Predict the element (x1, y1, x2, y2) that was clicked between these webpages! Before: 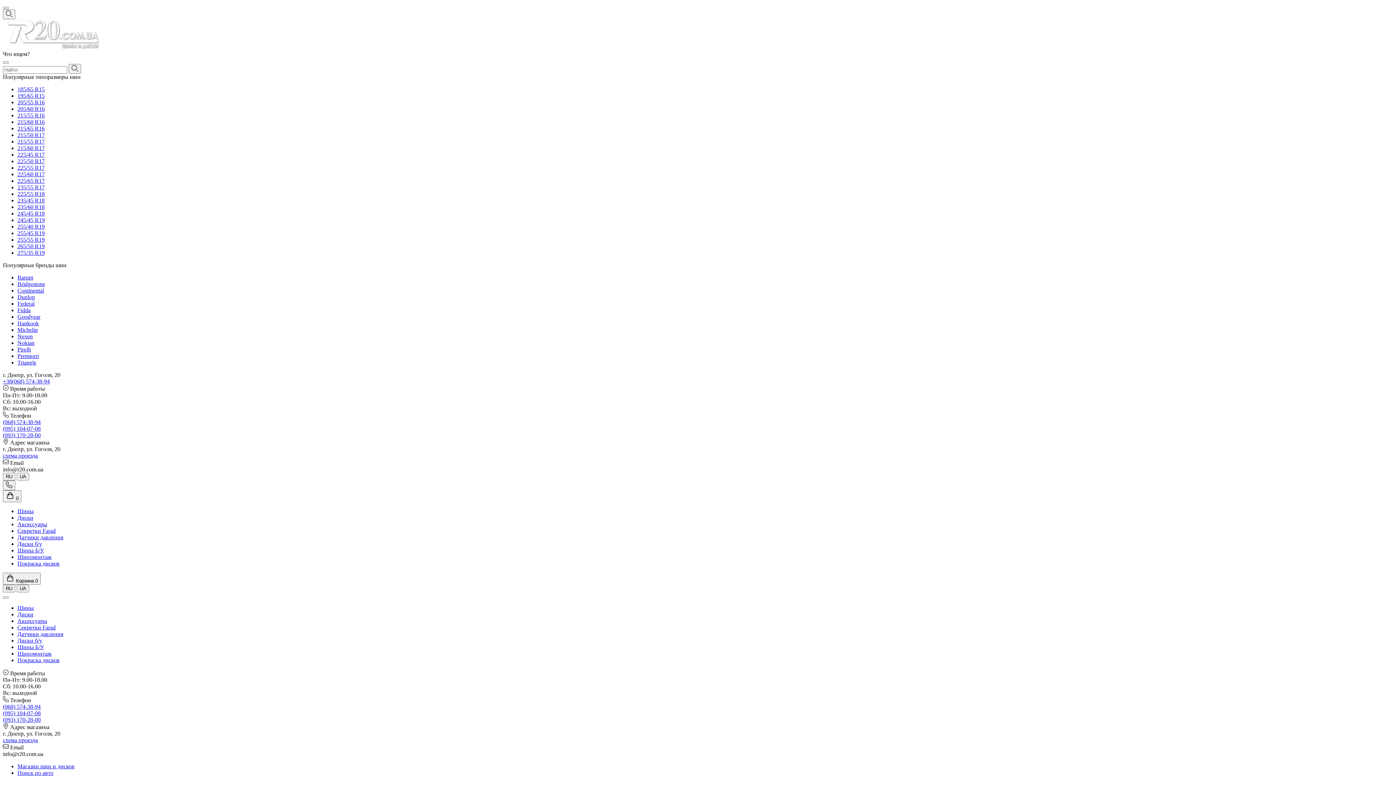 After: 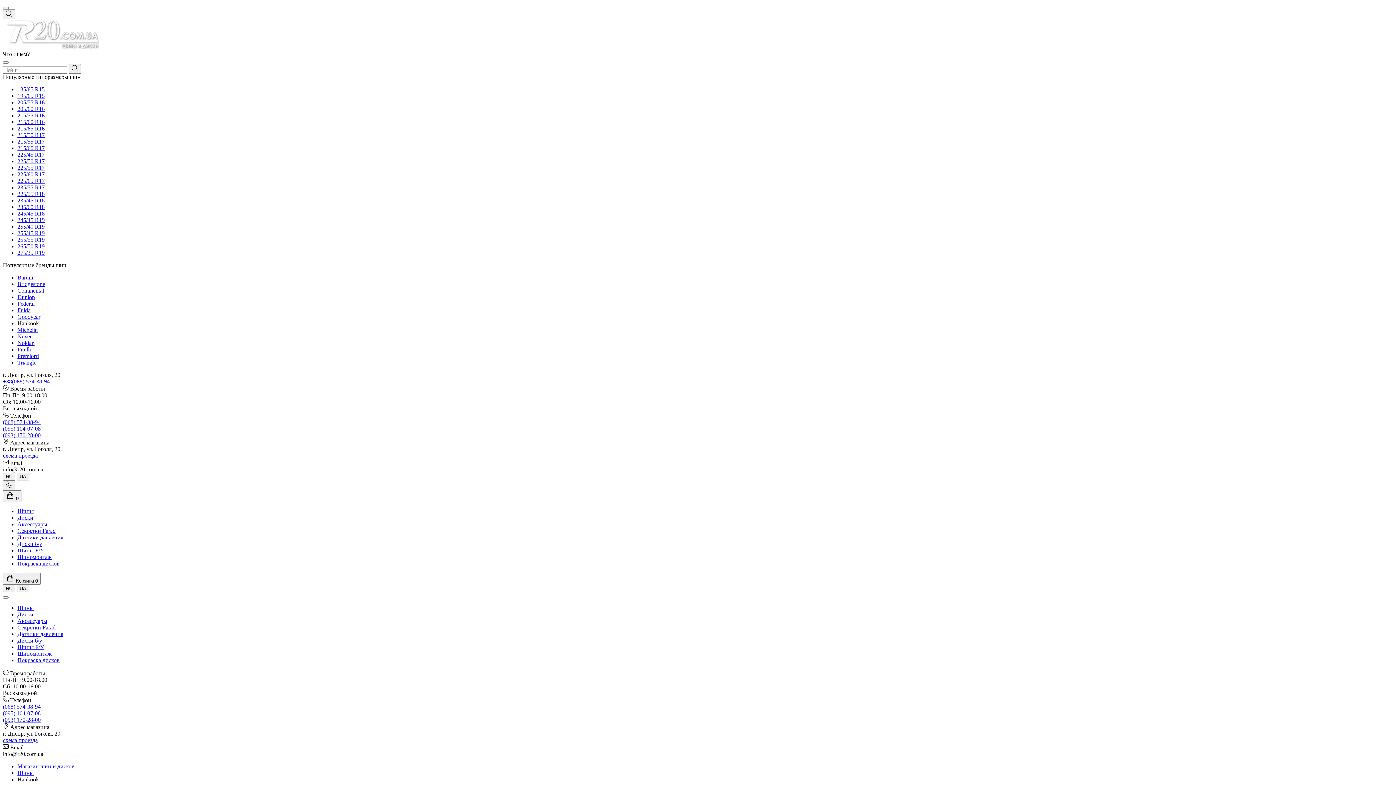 Action: label: Hankook bbox: (17, 320, 38, 326)